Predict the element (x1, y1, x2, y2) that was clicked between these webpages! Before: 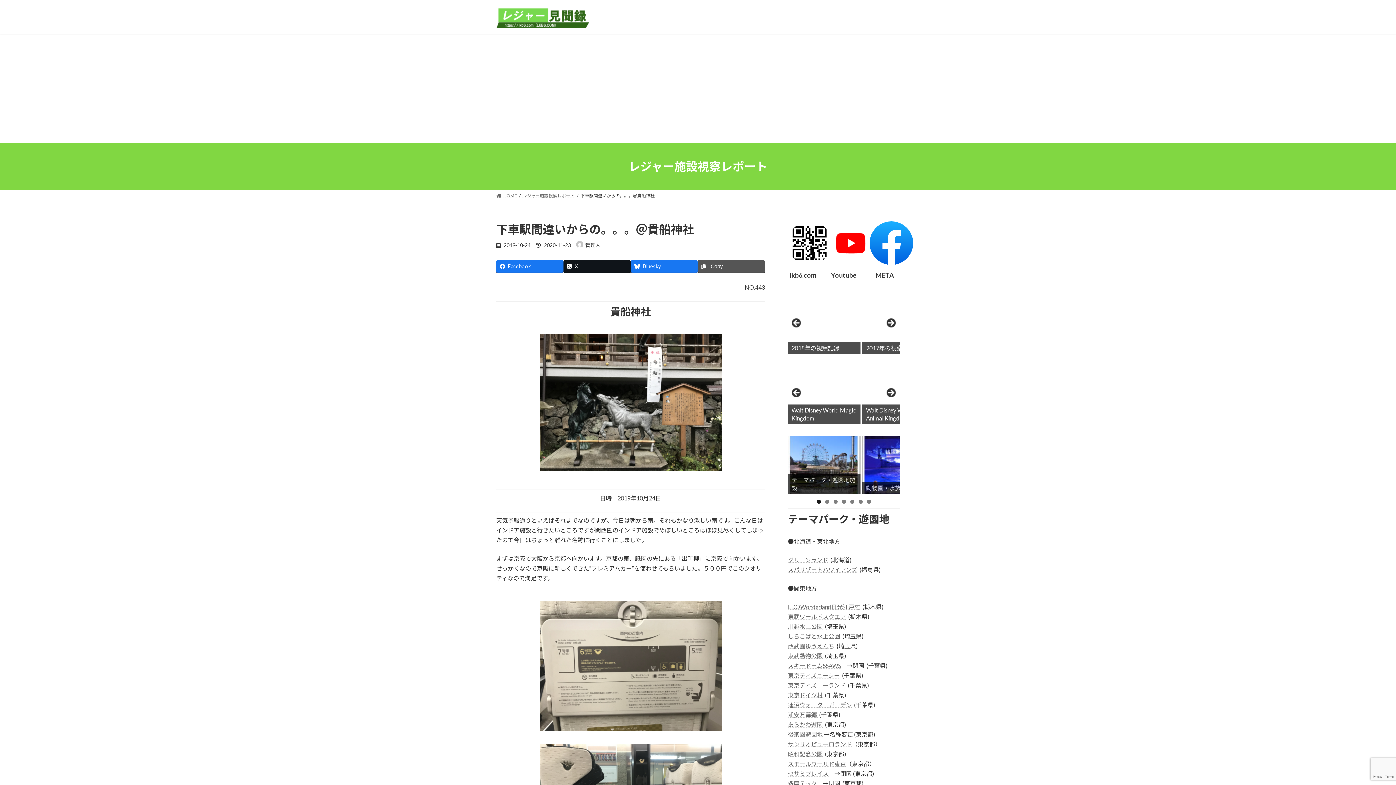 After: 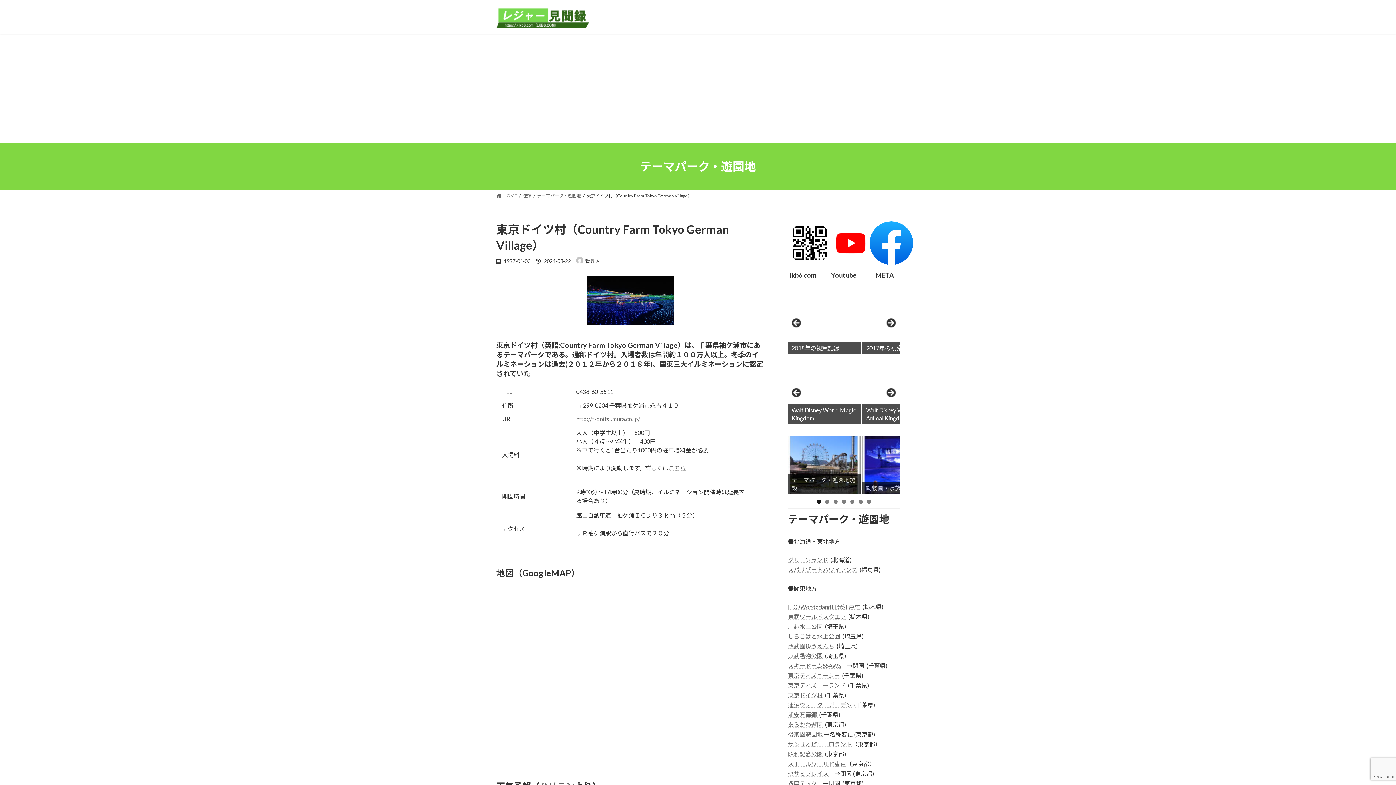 Action: bbox: (788, 691, 824, 698) label: 東京ドイツ村 